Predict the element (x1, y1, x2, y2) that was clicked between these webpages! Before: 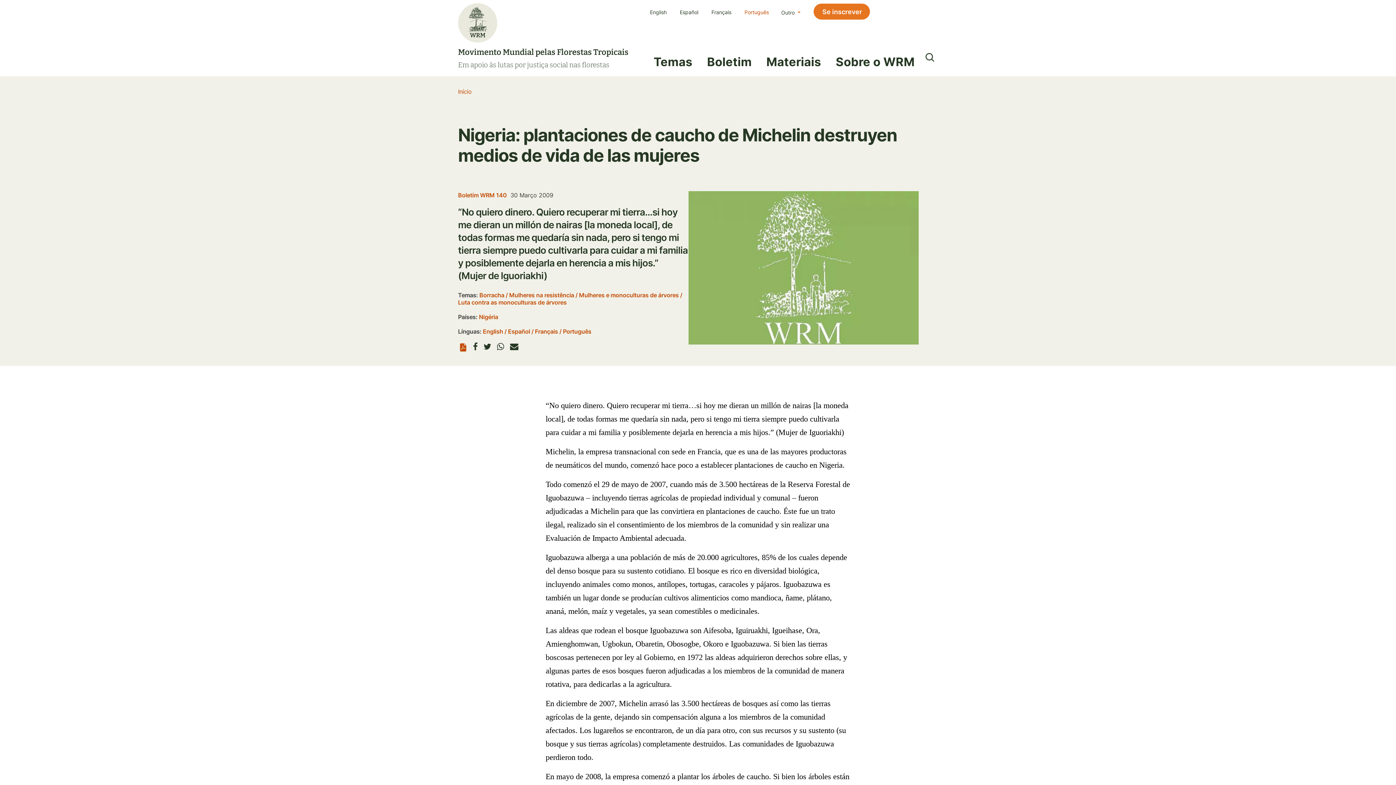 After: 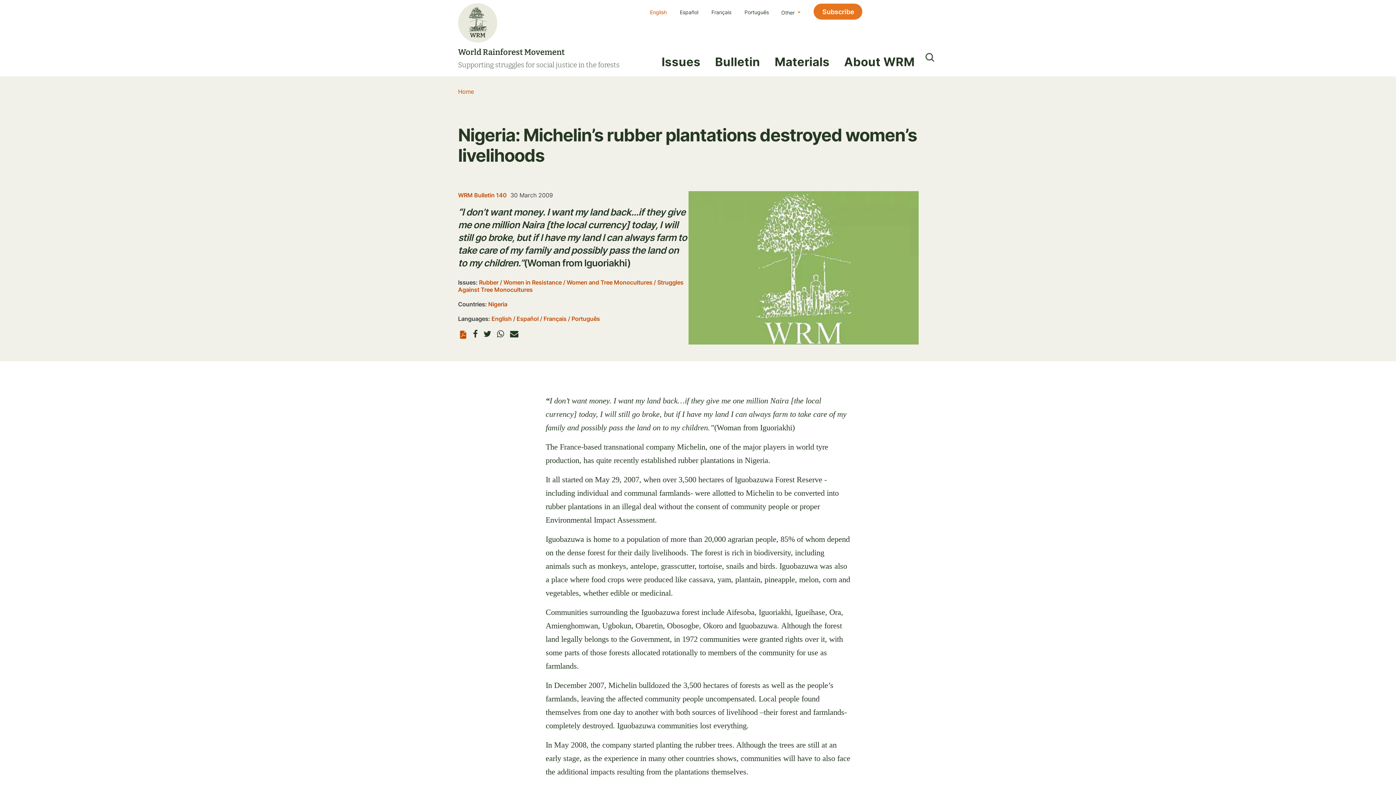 Action: label: English bbox: (483, 328, 503, 335)